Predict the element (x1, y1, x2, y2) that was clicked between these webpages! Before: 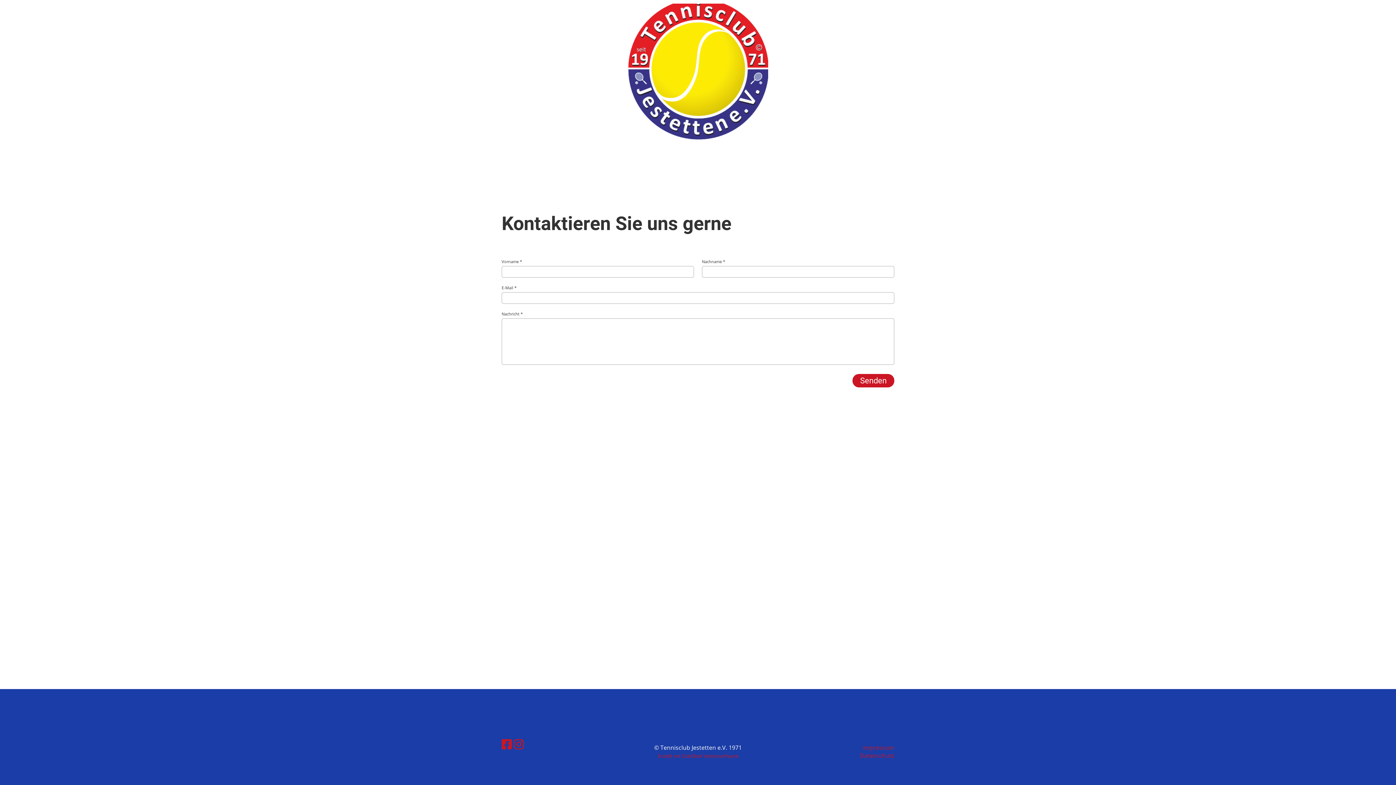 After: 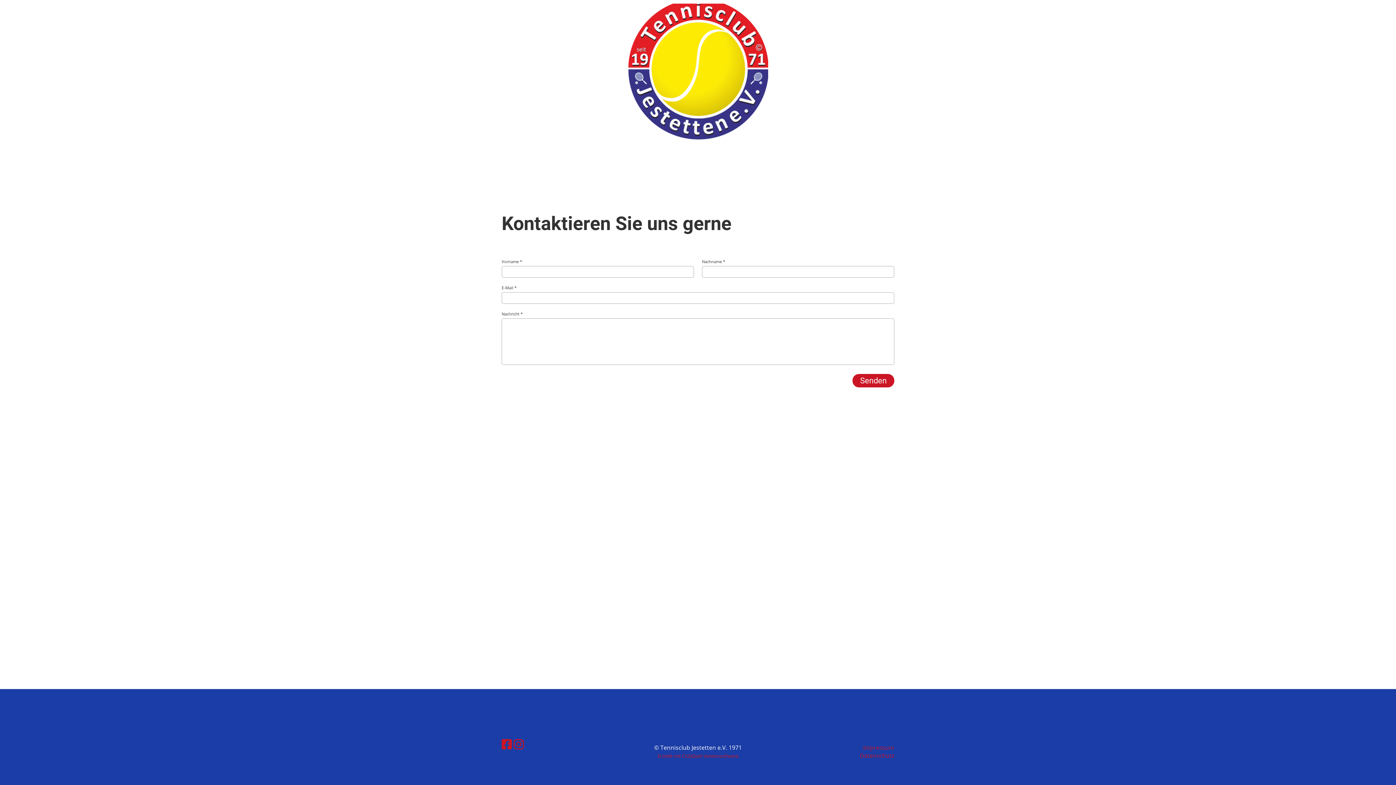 Action: bbox: (513, 736, 524, 752)